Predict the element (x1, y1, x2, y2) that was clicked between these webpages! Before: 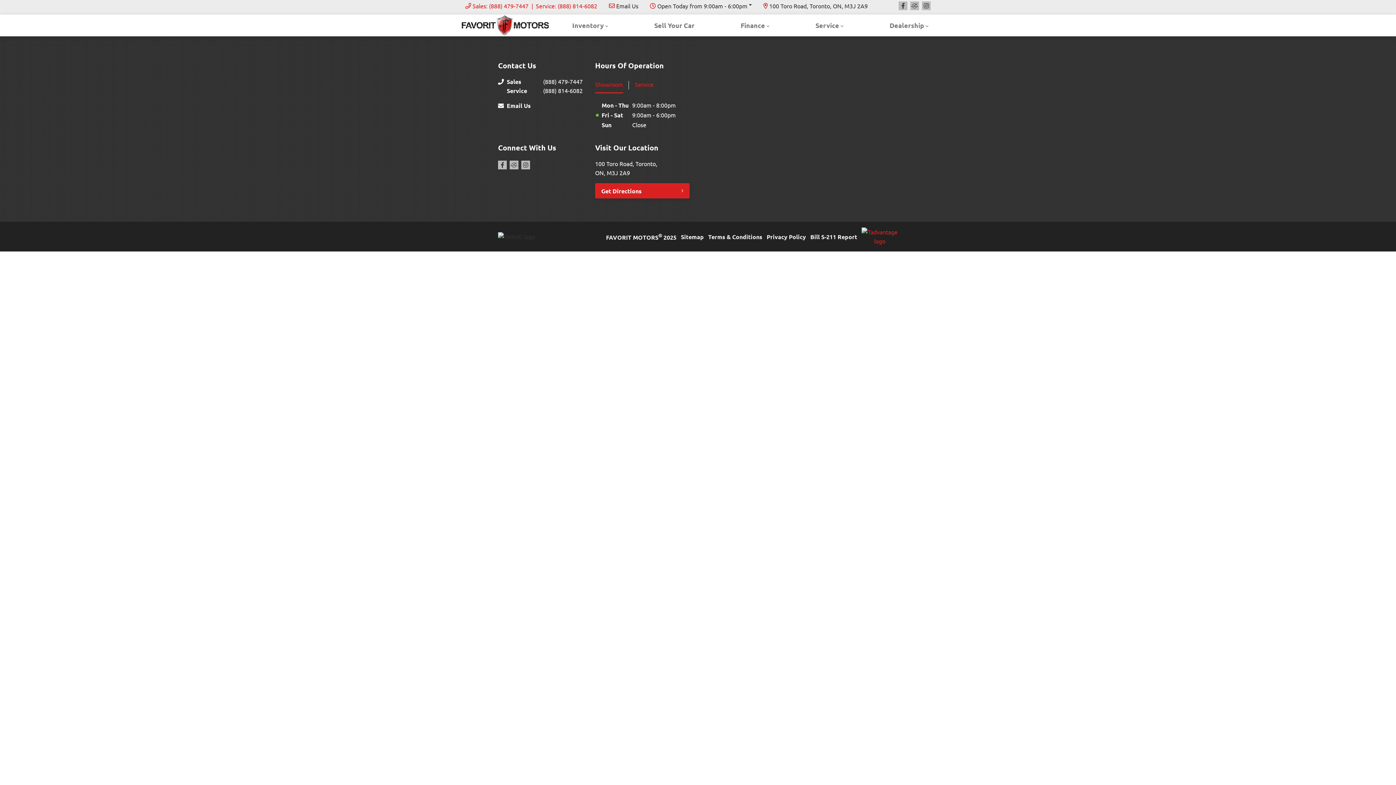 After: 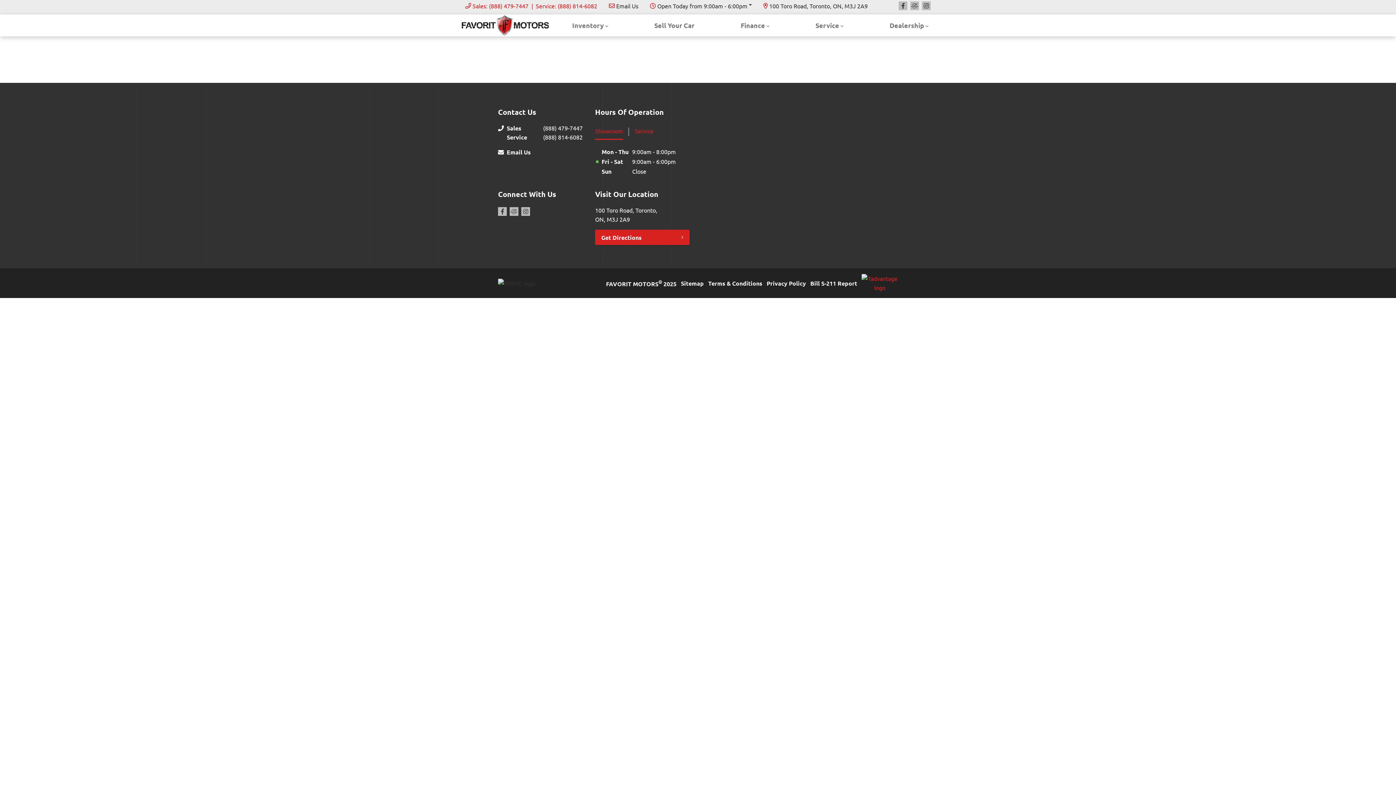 Action: bbox: (595, 183, 689, 198) label: Get Directions